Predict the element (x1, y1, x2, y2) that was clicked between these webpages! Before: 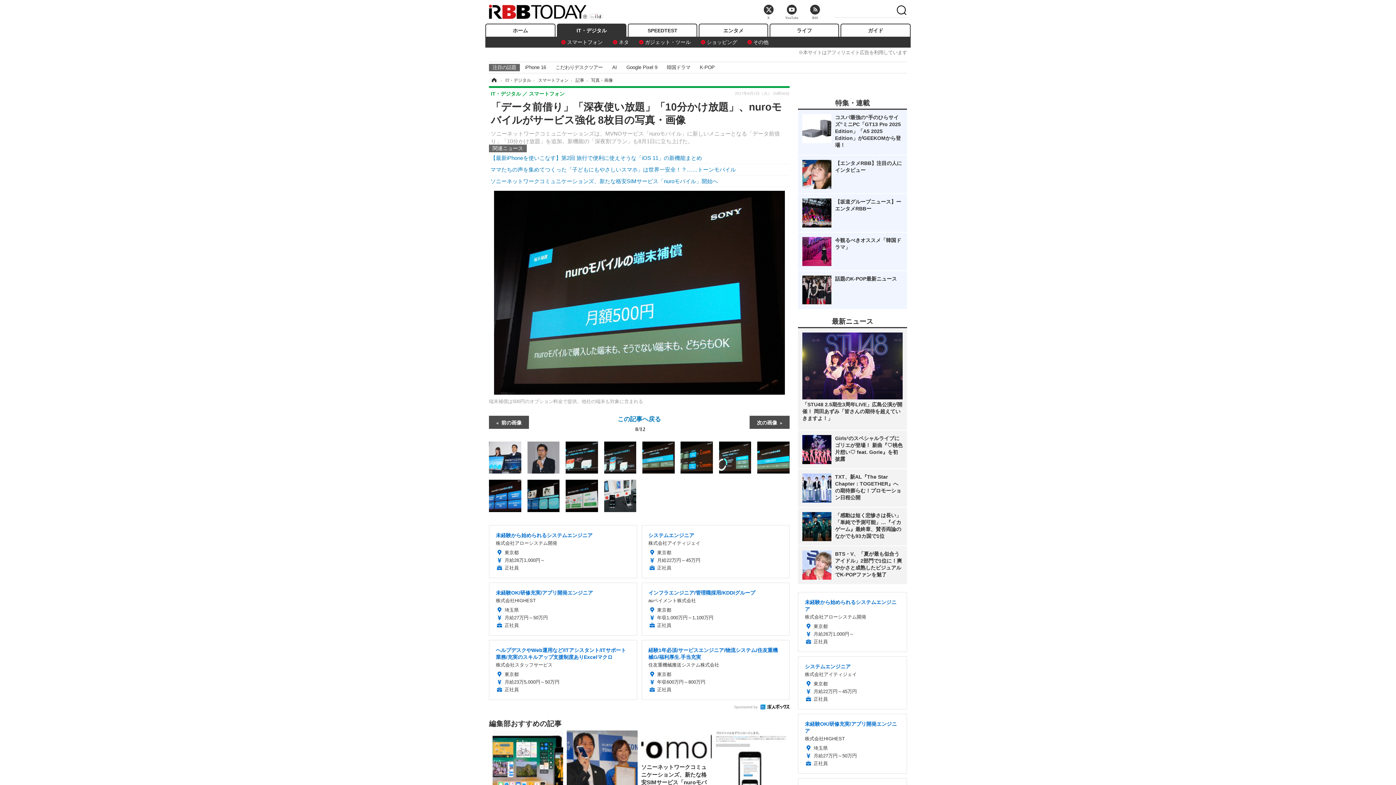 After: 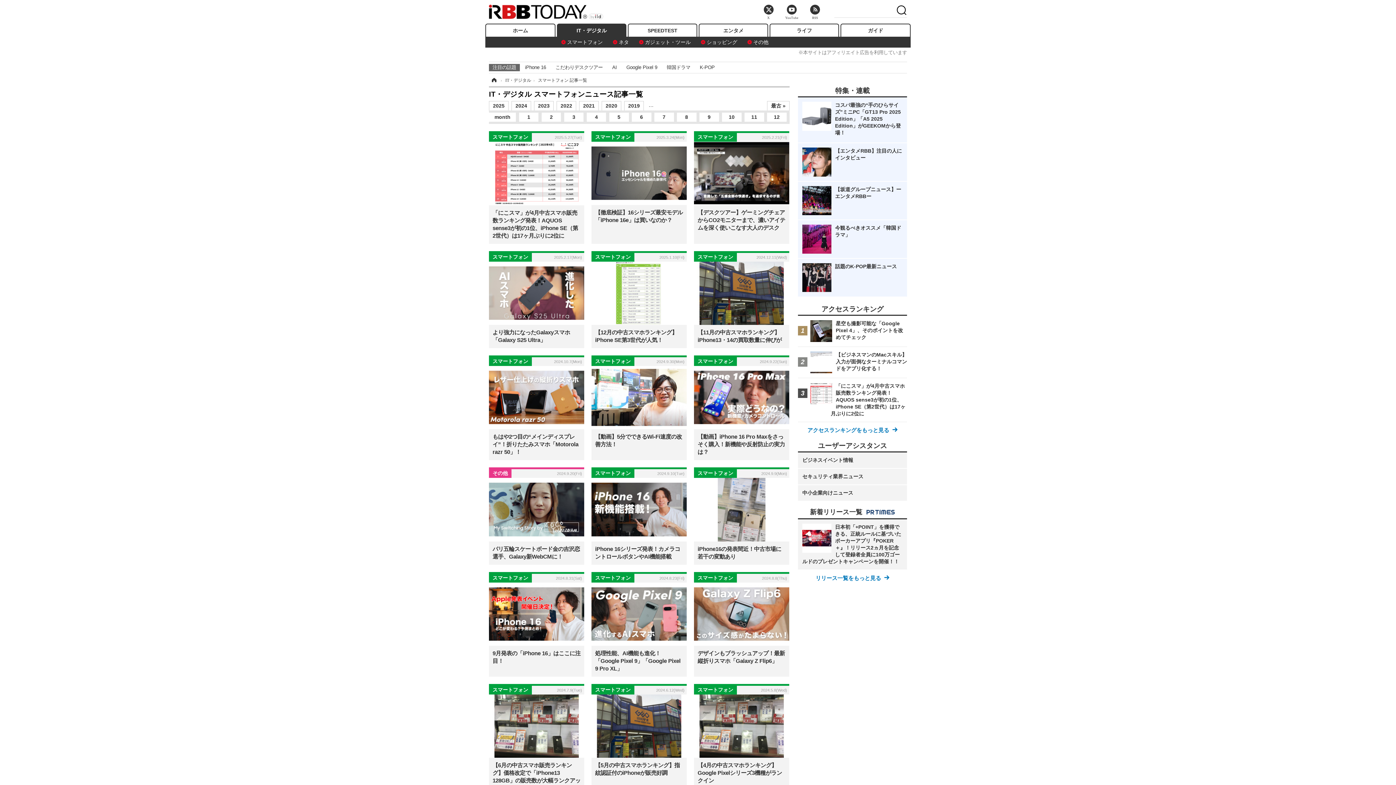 Action: label: スマートフォン bbox: (556, 37, 608, 46)